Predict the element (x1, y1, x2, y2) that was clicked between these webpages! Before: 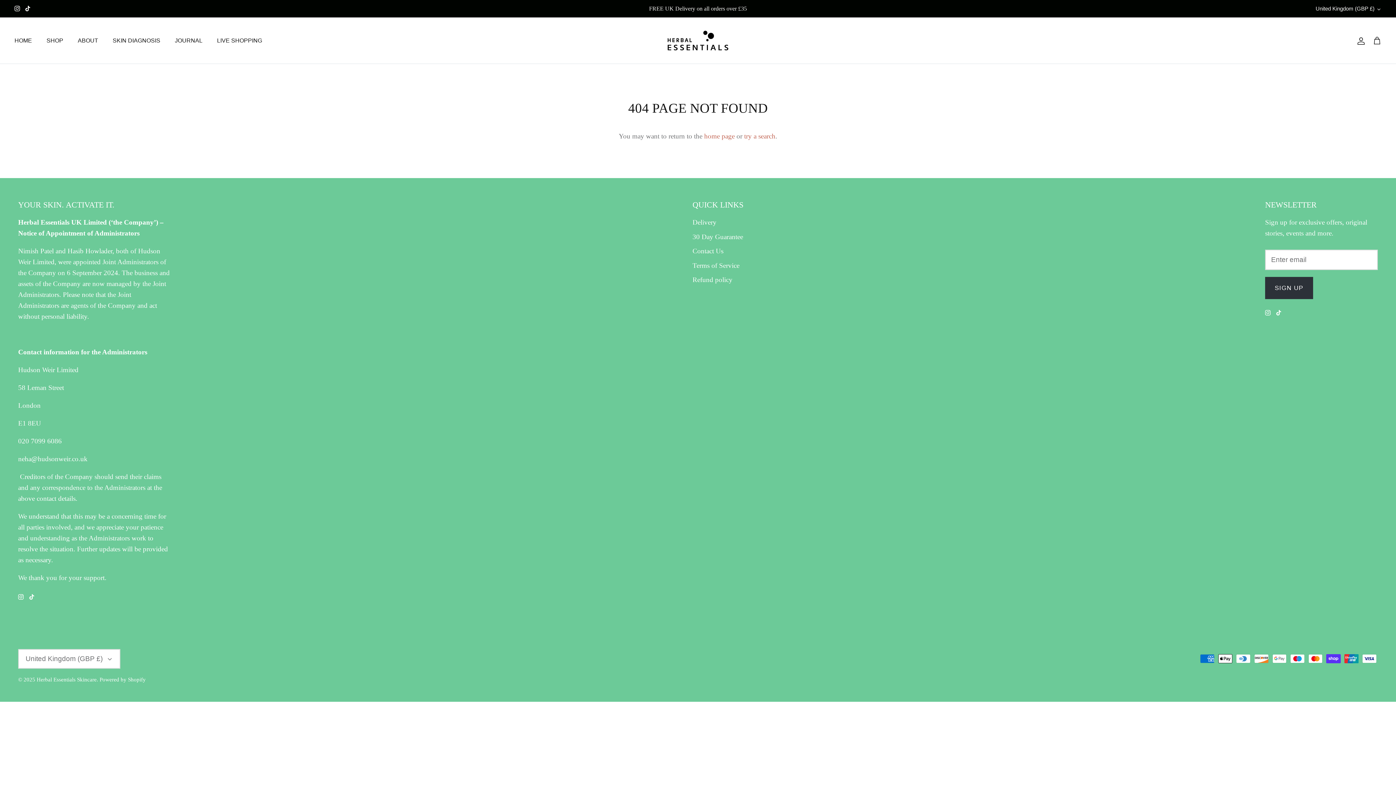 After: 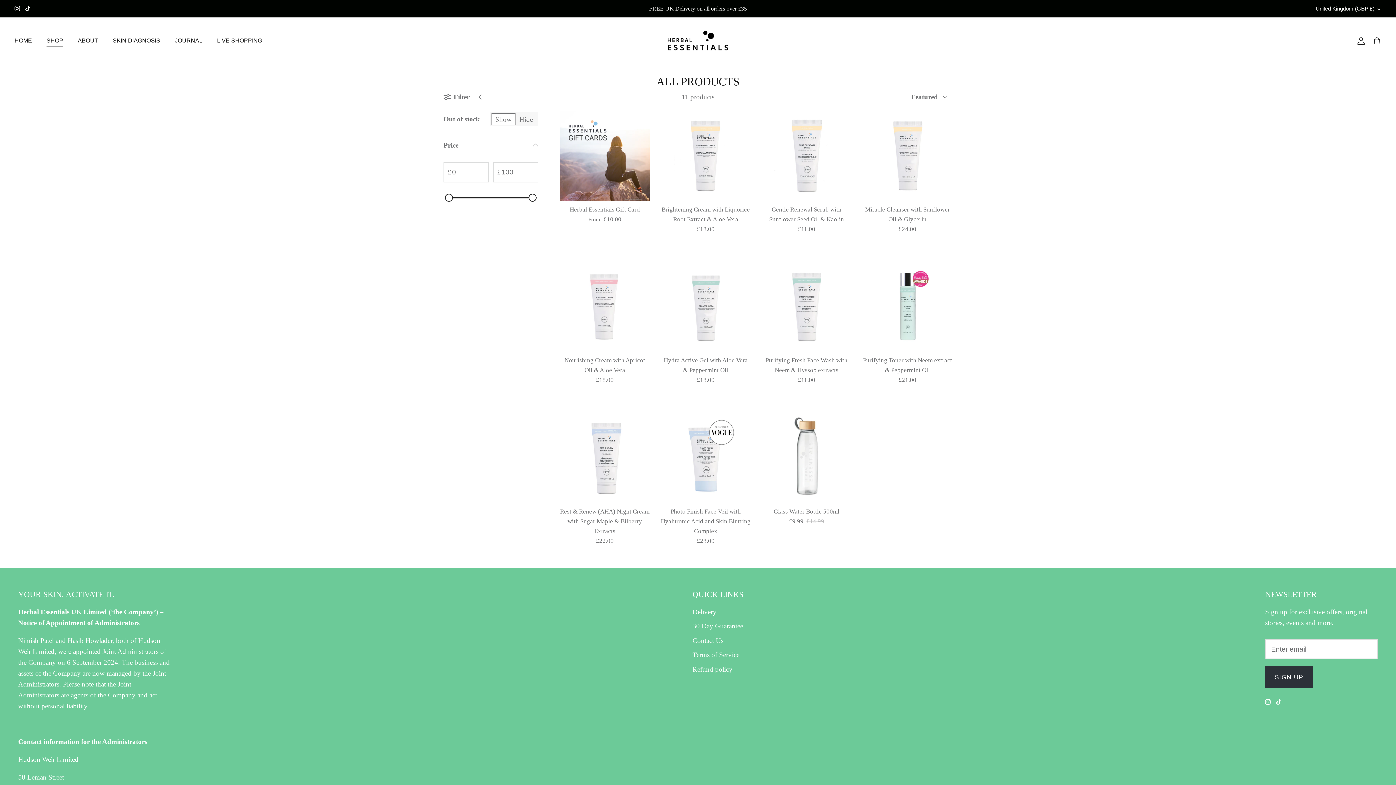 Action: bbox: (40, 28, 69, 52) label: SHOP